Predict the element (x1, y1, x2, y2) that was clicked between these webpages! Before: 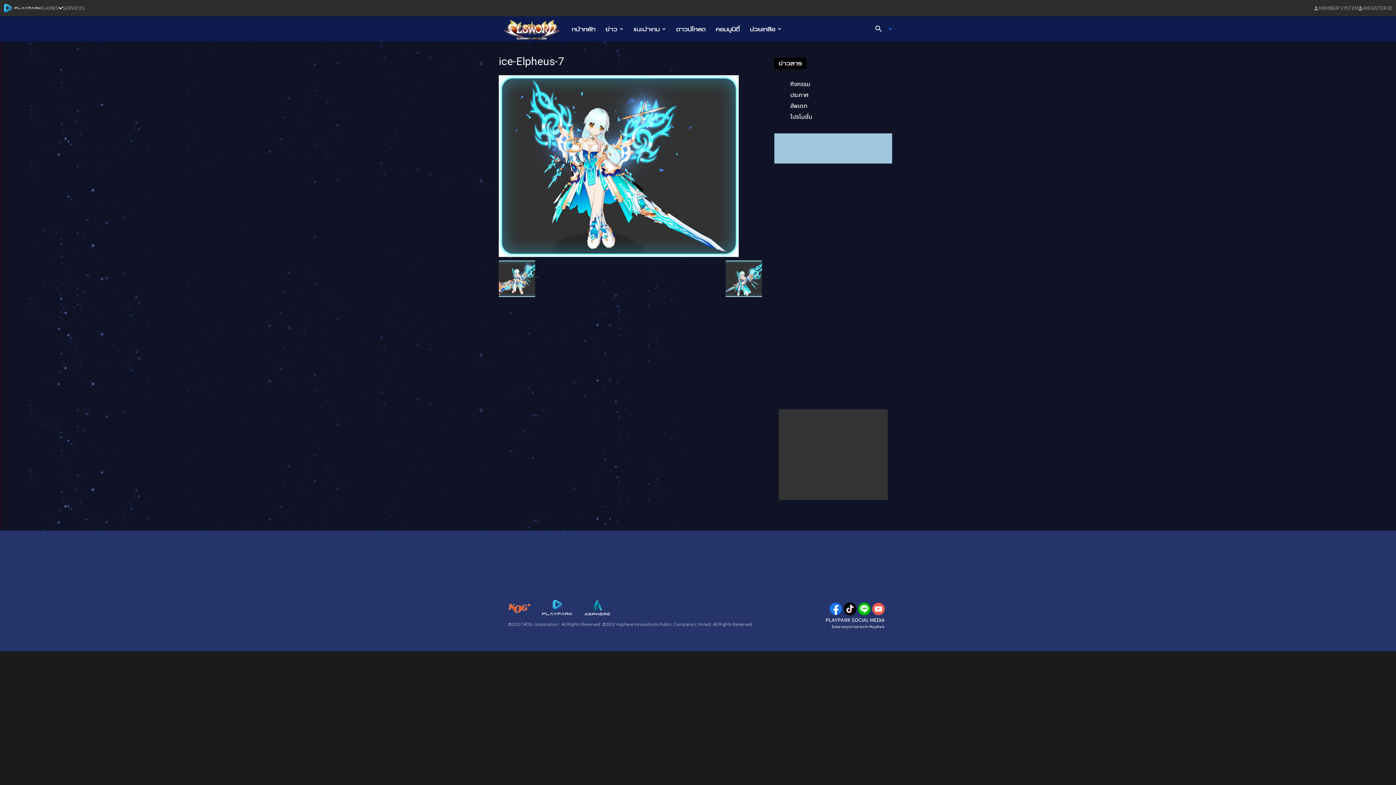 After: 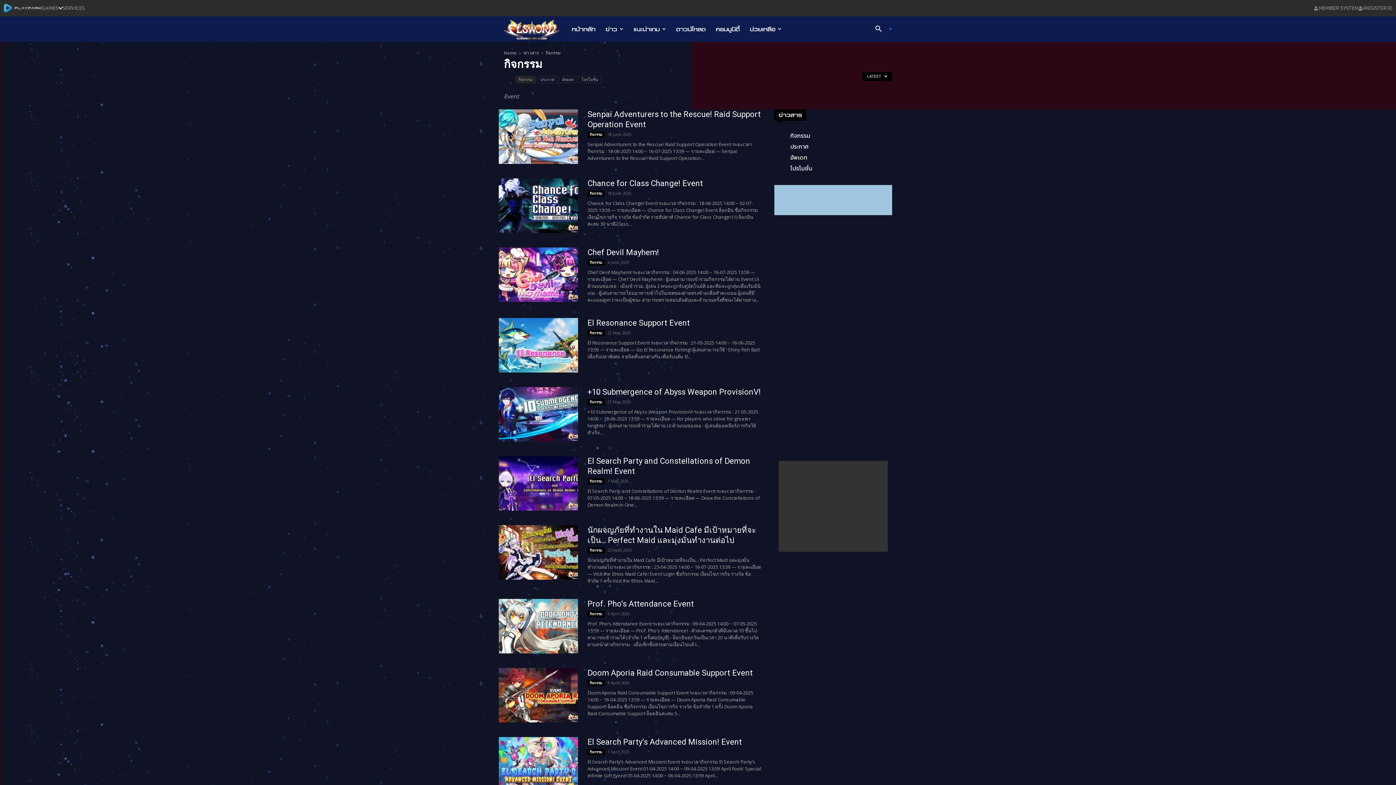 Action: label: กิจกรรม bbox: (790, 79, 810, 88)